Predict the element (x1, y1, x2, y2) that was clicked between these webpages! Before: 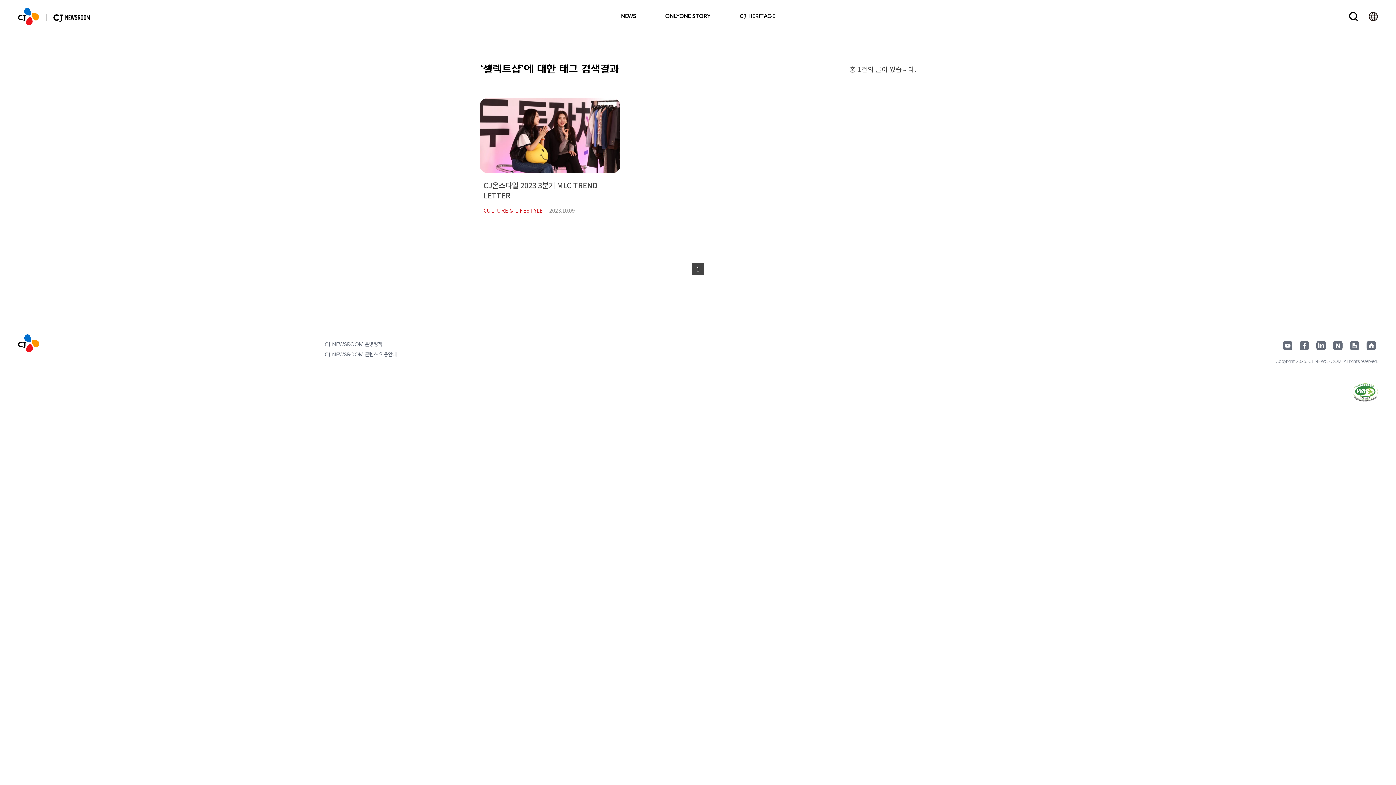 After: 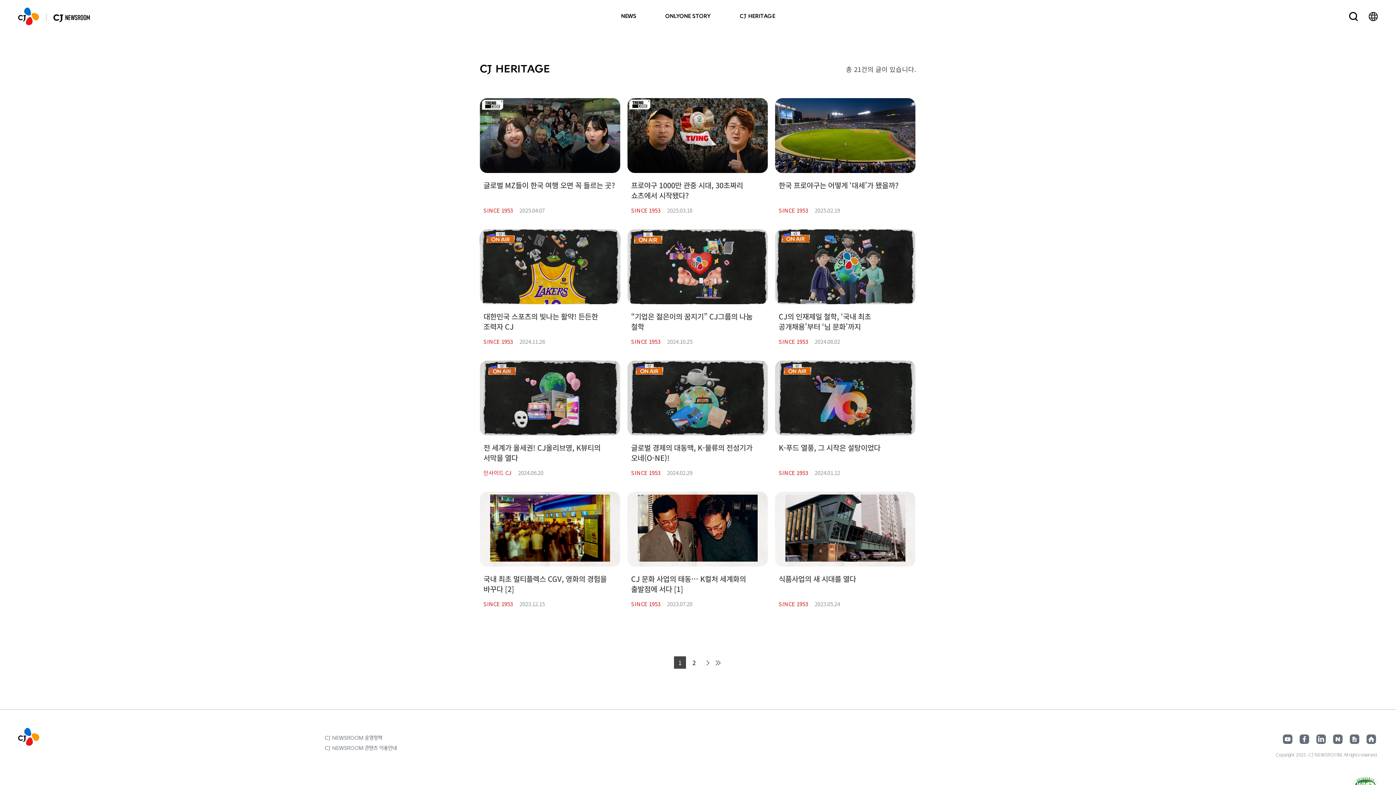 Action: bbox: (725, 0, 789, 32) label: CJ HERITAGE